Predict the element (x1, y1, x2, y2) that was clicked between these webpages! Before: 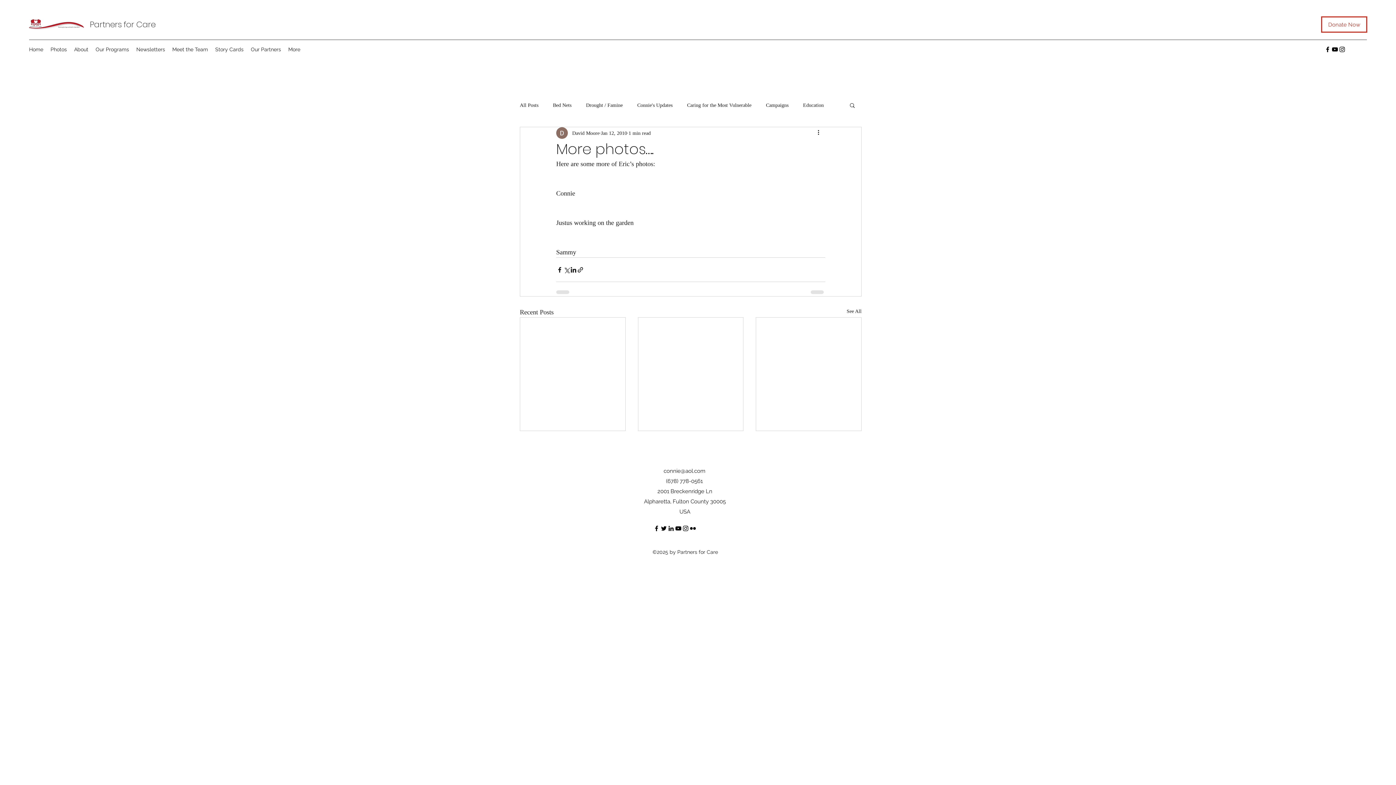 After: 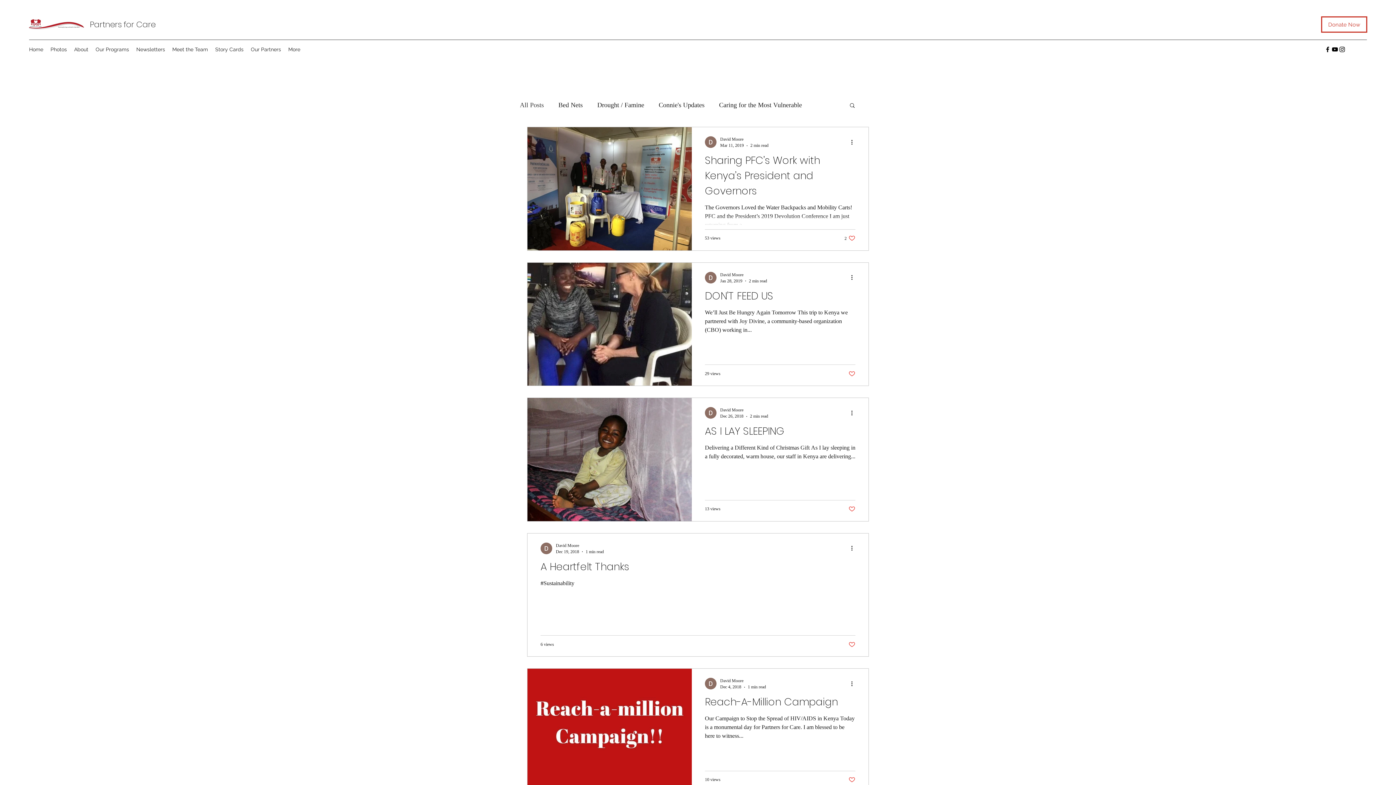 Action: bbox: (846, 307, 861, 317) label: See All